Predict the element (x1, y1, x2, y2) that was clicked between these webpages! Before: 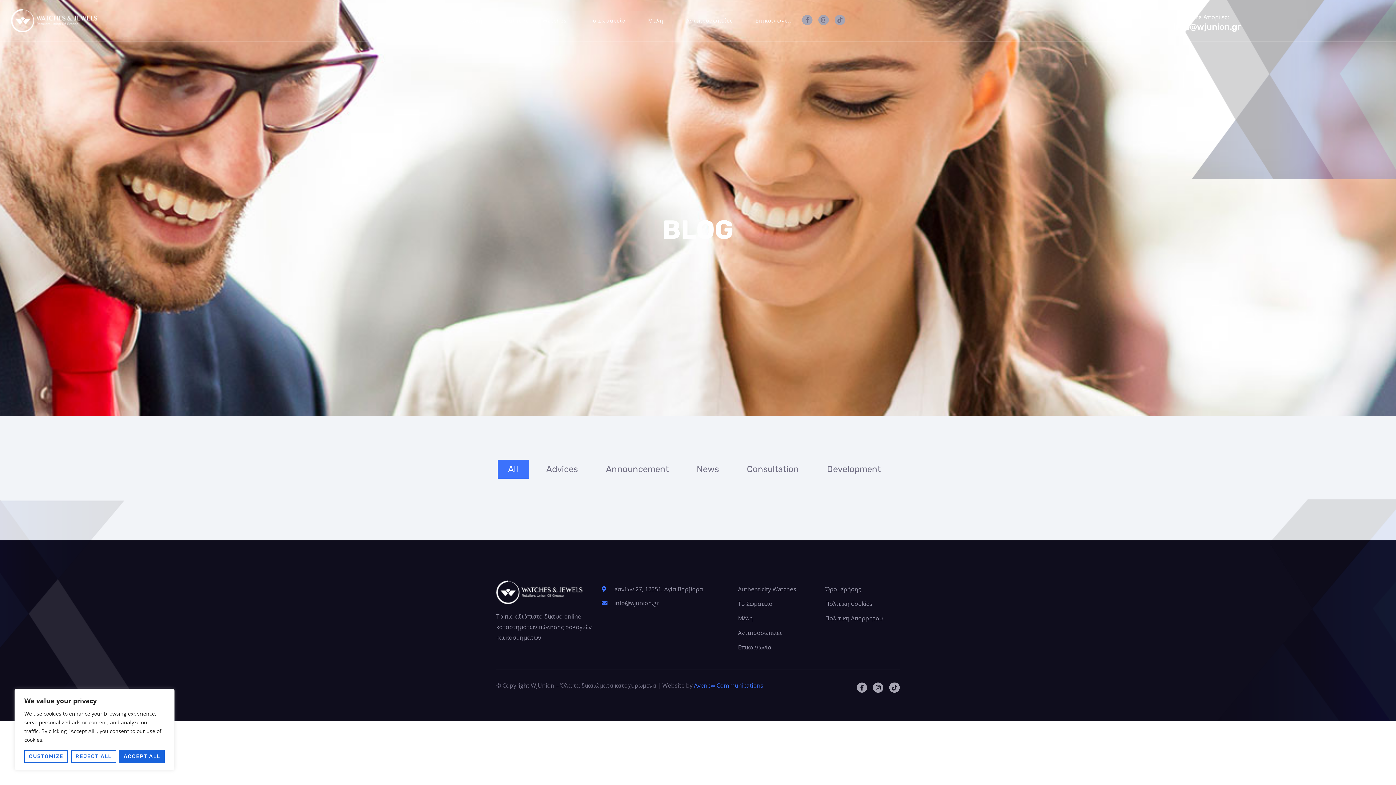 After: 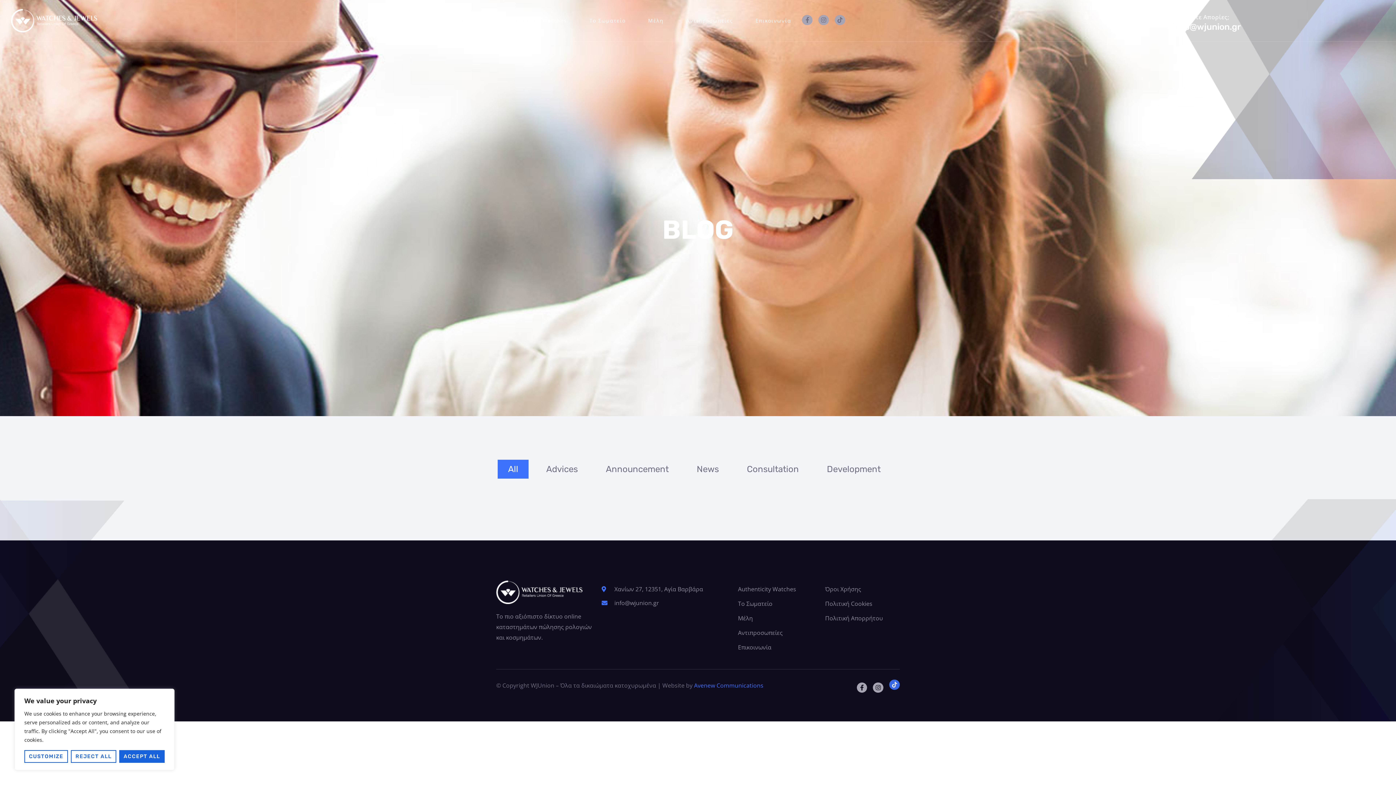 Action: bbox: (889, 682, 900, 693) label: Tiktok